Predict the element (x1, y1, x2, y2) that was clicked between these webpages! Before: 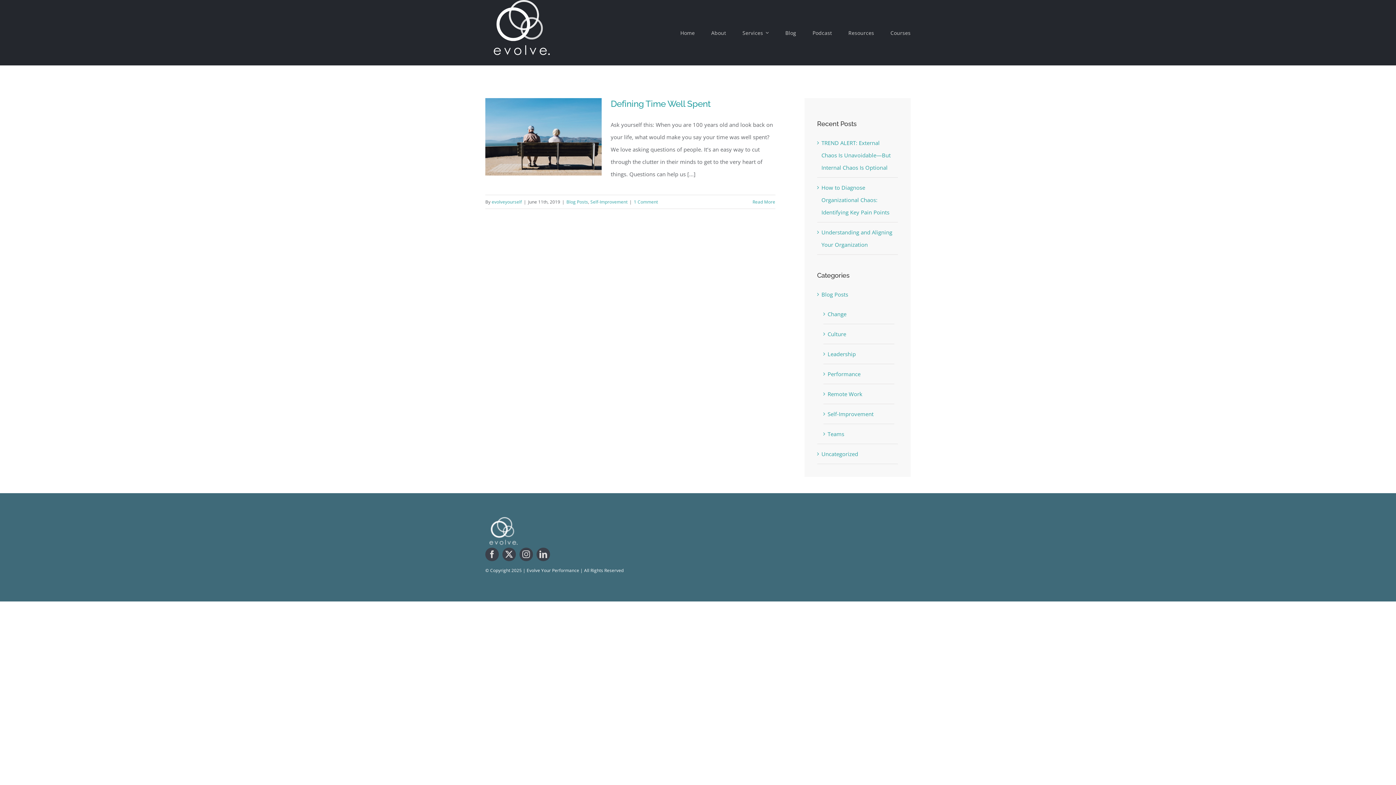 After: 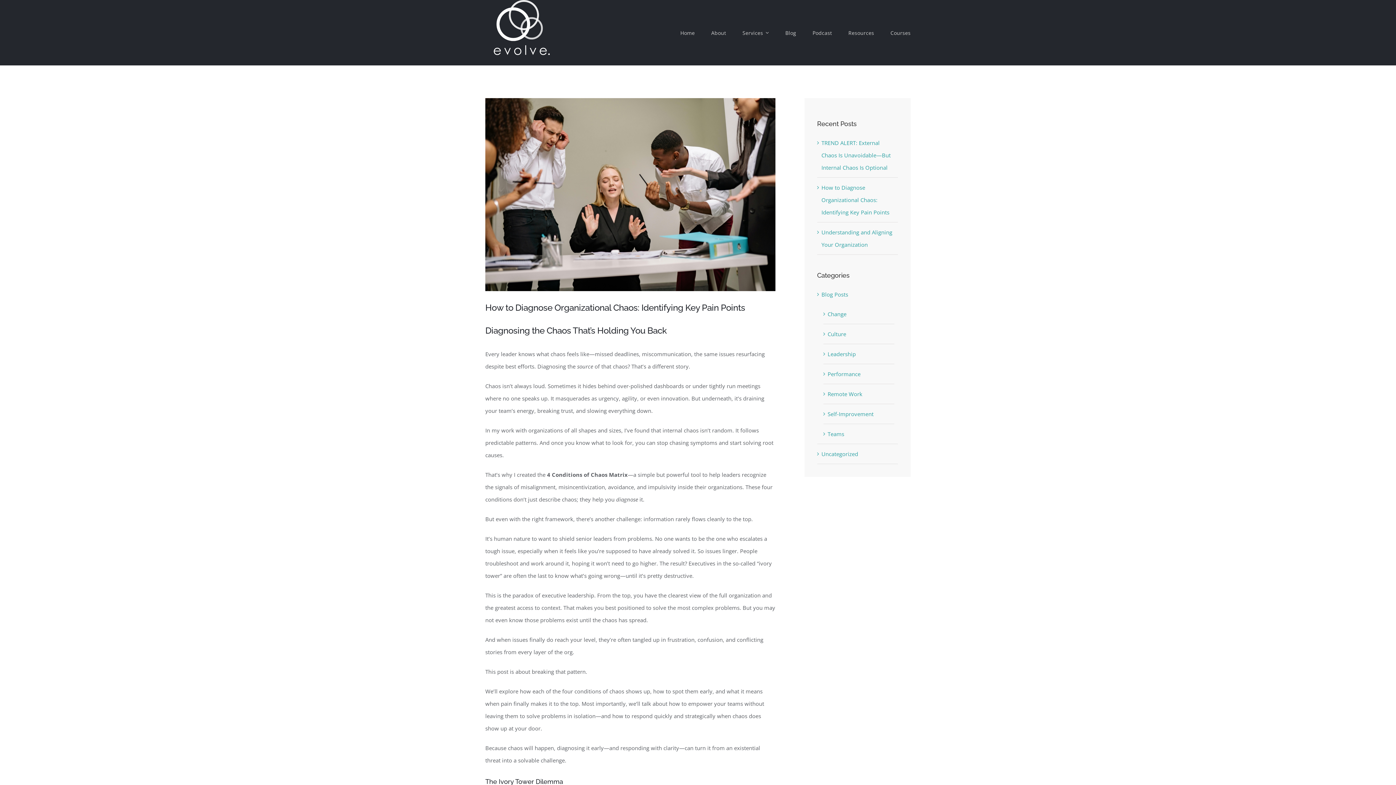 Action: label: How to Diagnose Organizational Chaos: Identifying Key Pain Points bbox: (821, 183, 889, 215)